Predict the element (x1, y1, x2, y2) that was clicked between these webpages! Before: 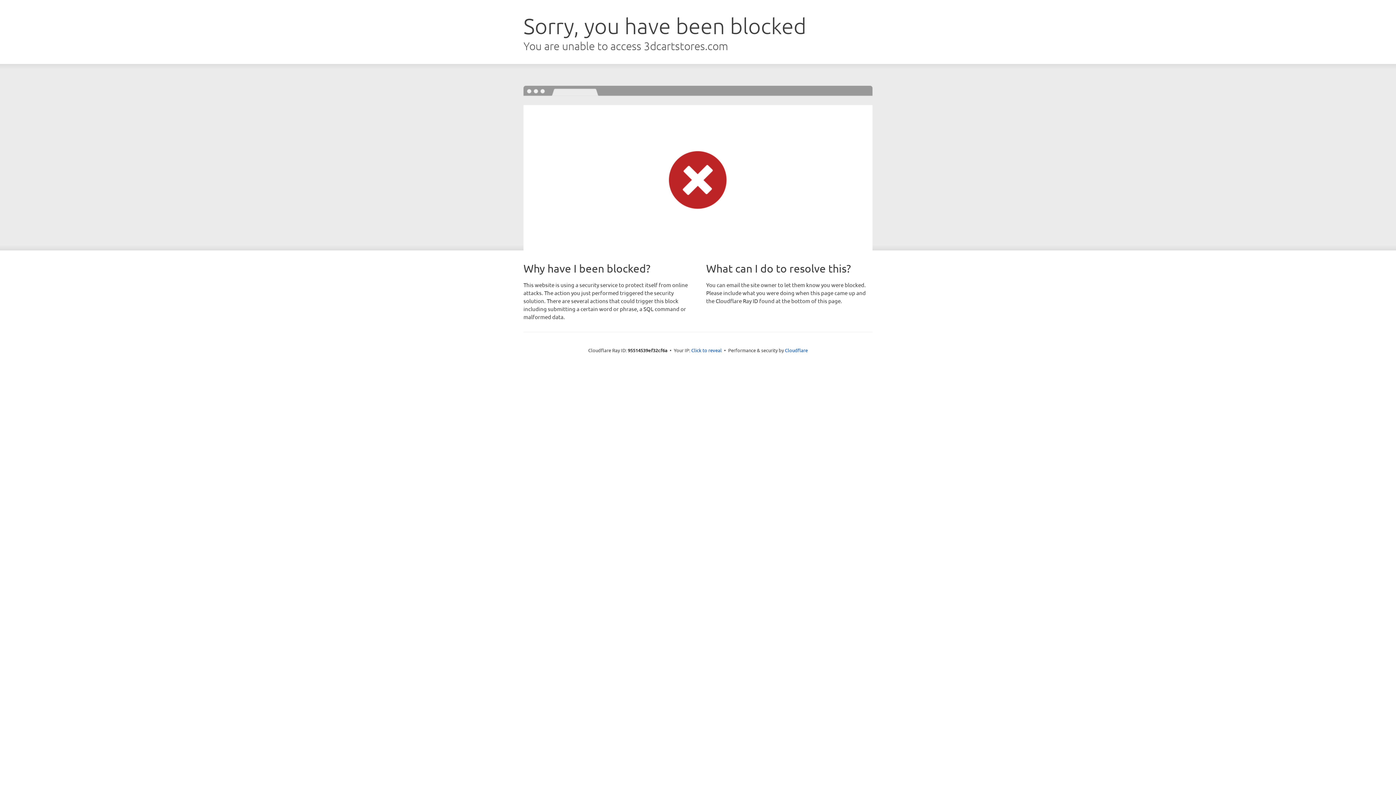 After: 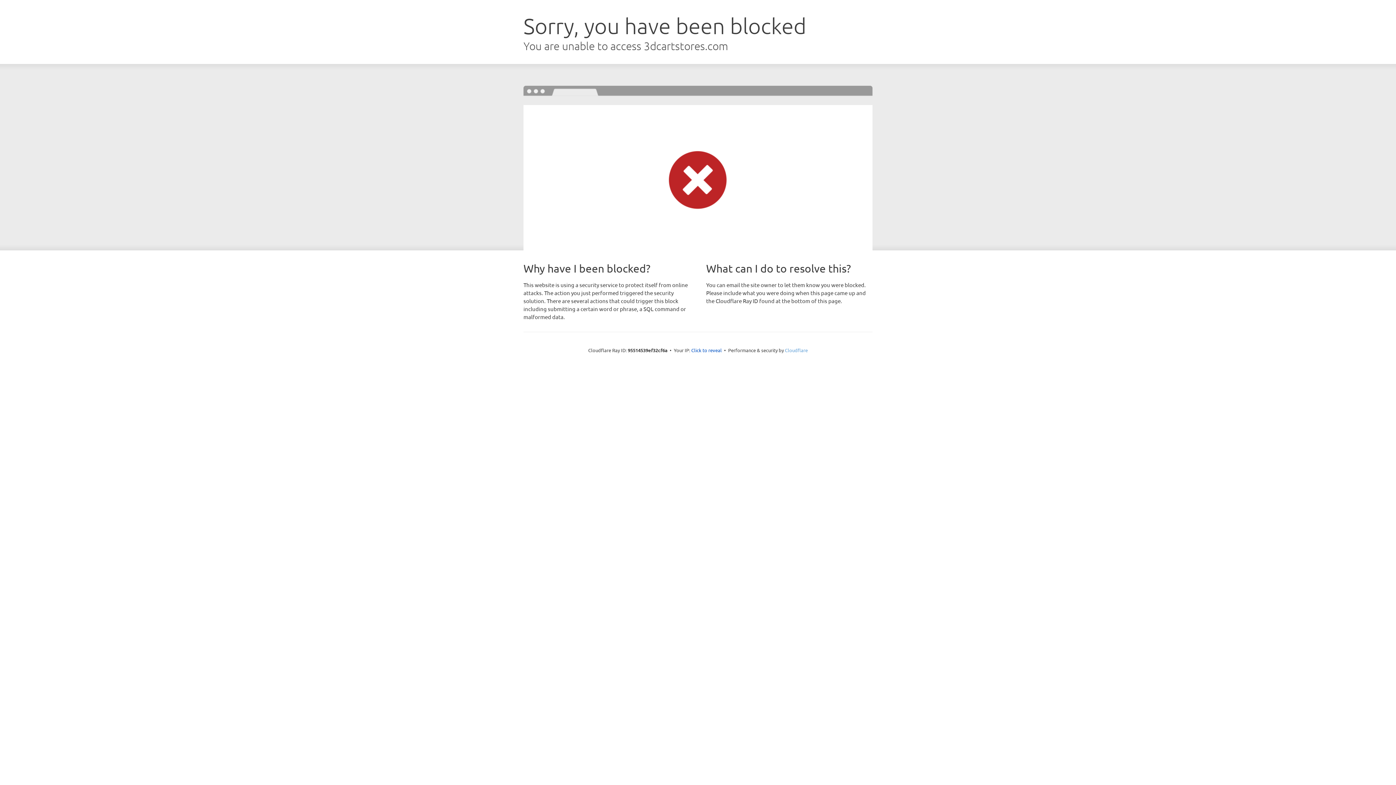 Action: label: Cloudflare bbox: (785, 347, 808, 353)